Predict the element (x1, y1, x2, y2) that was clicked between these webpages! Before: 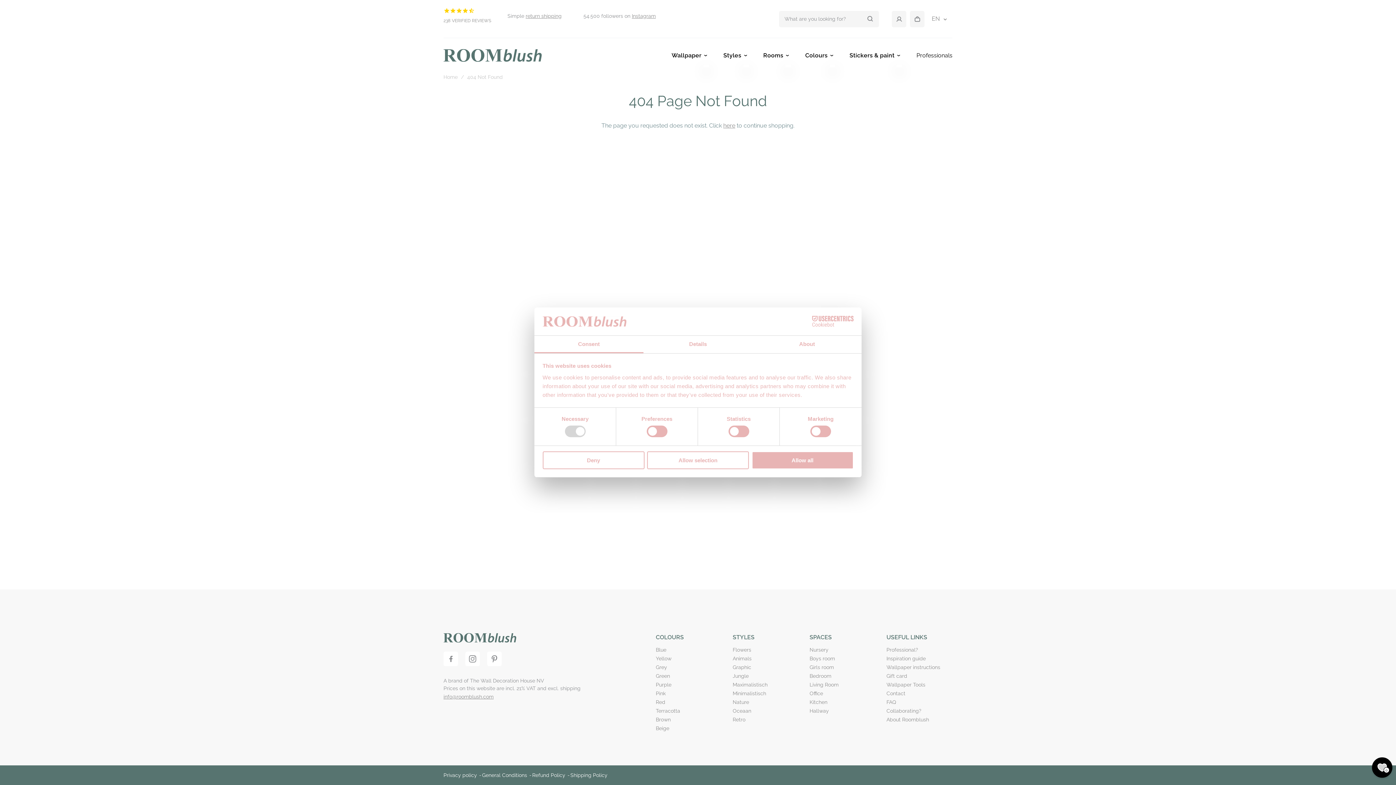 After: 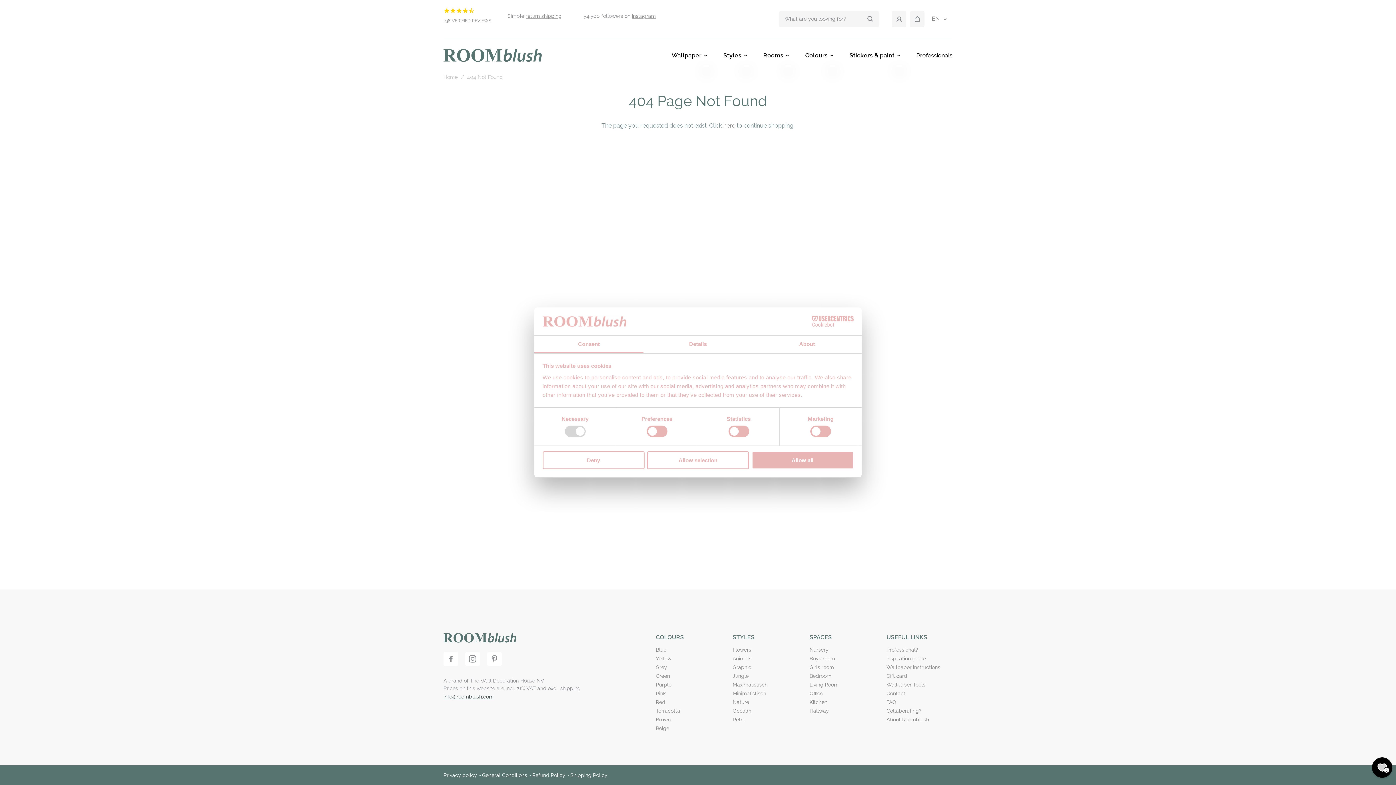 Action: label: info@roomblush.com bbox: (443, 694, 493, 699)